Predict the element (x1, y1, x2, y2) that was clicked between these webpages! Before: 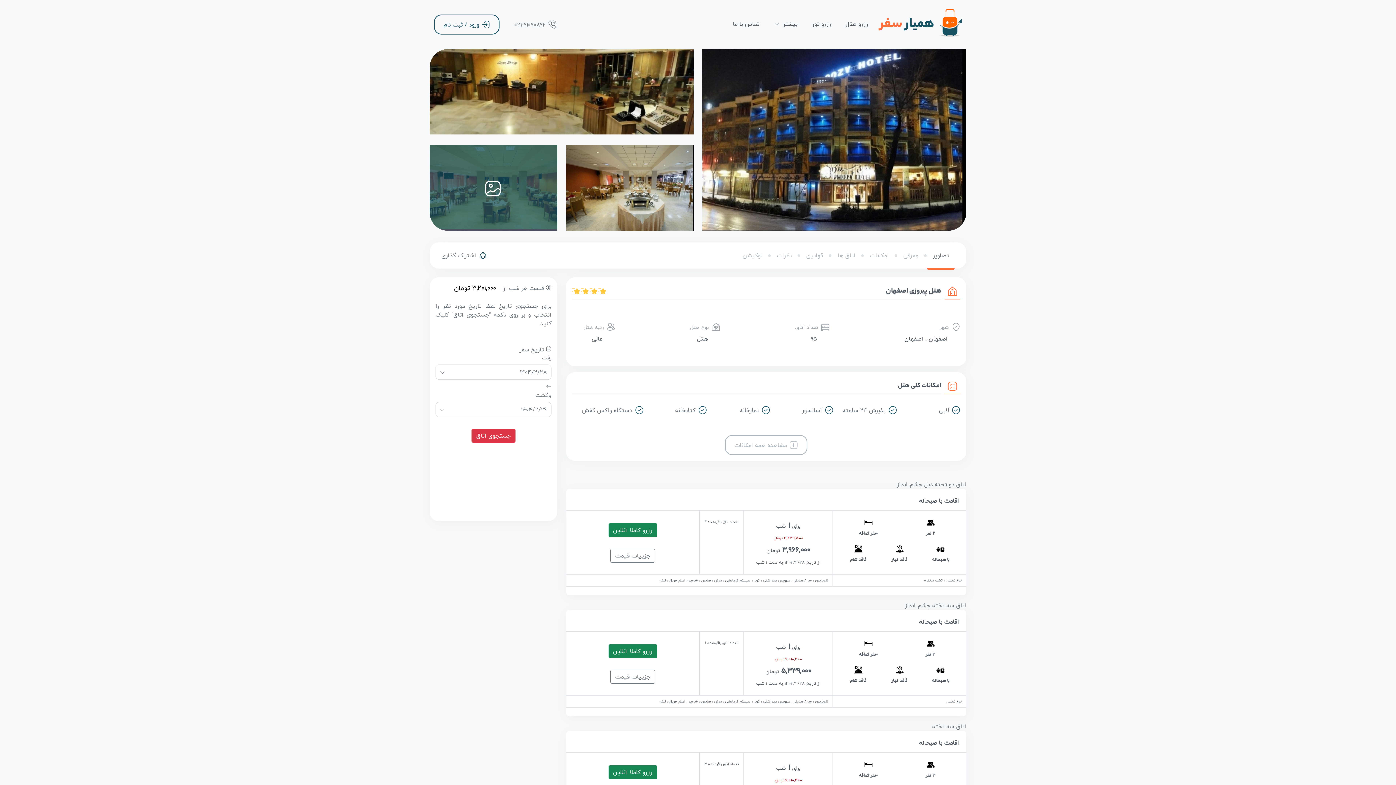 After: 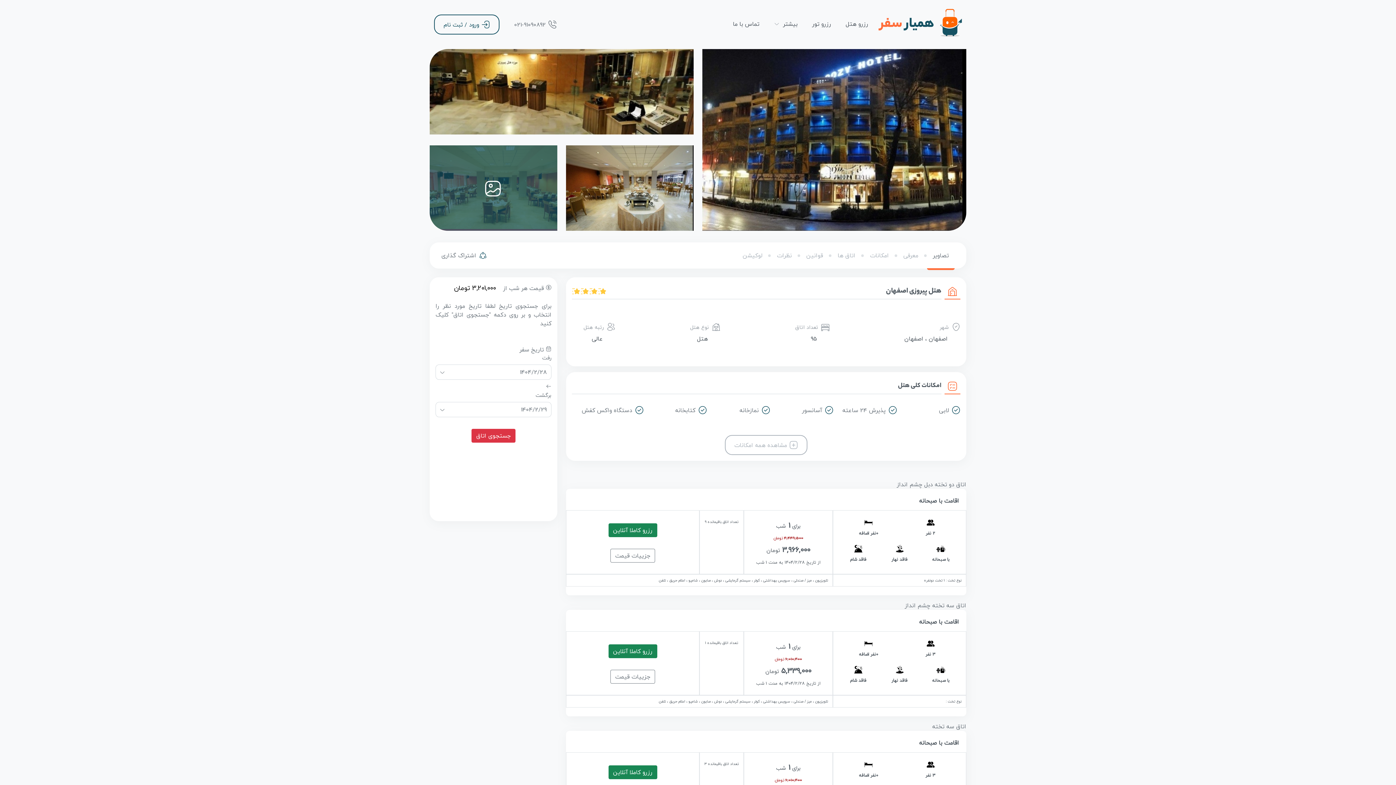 Action: bbox: (780, 543, 810, 556) label: 3,966,000 